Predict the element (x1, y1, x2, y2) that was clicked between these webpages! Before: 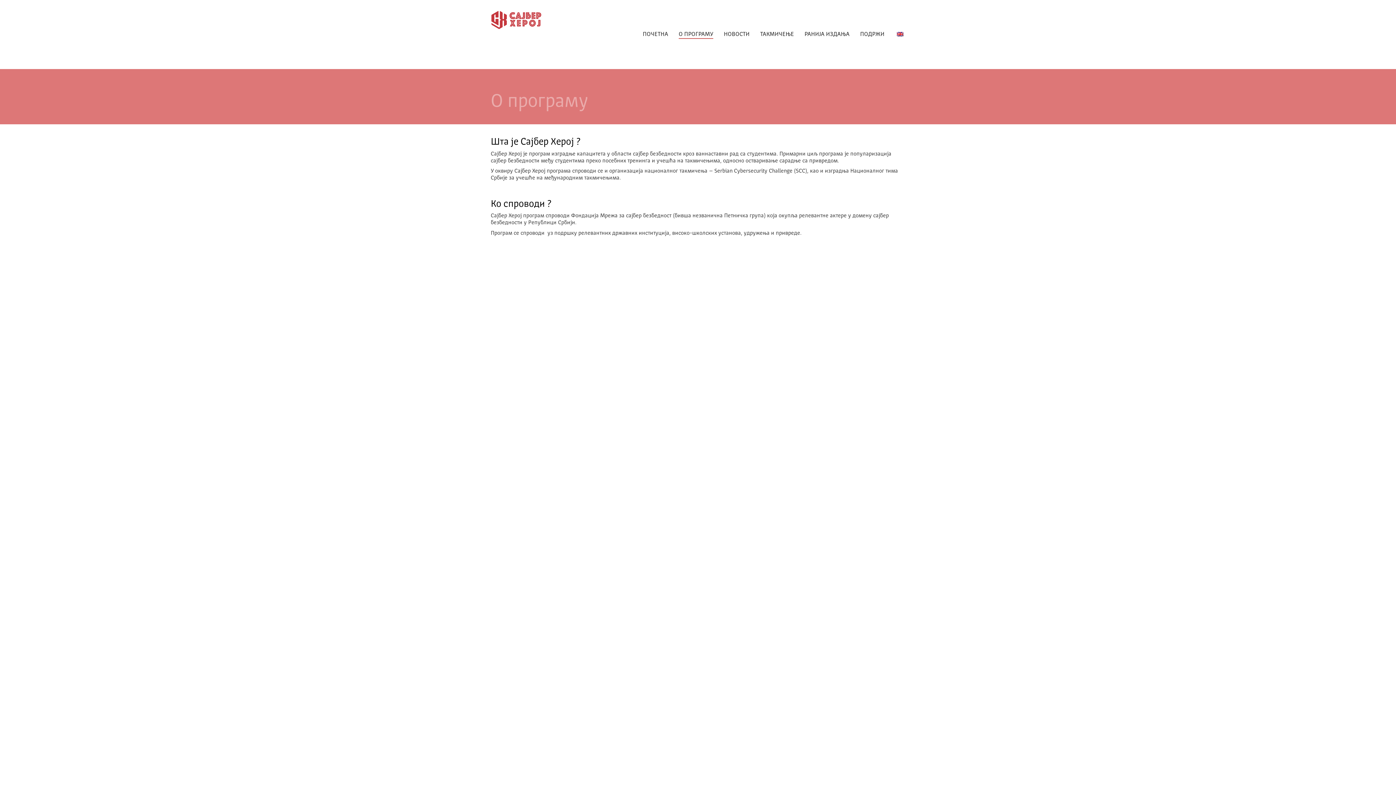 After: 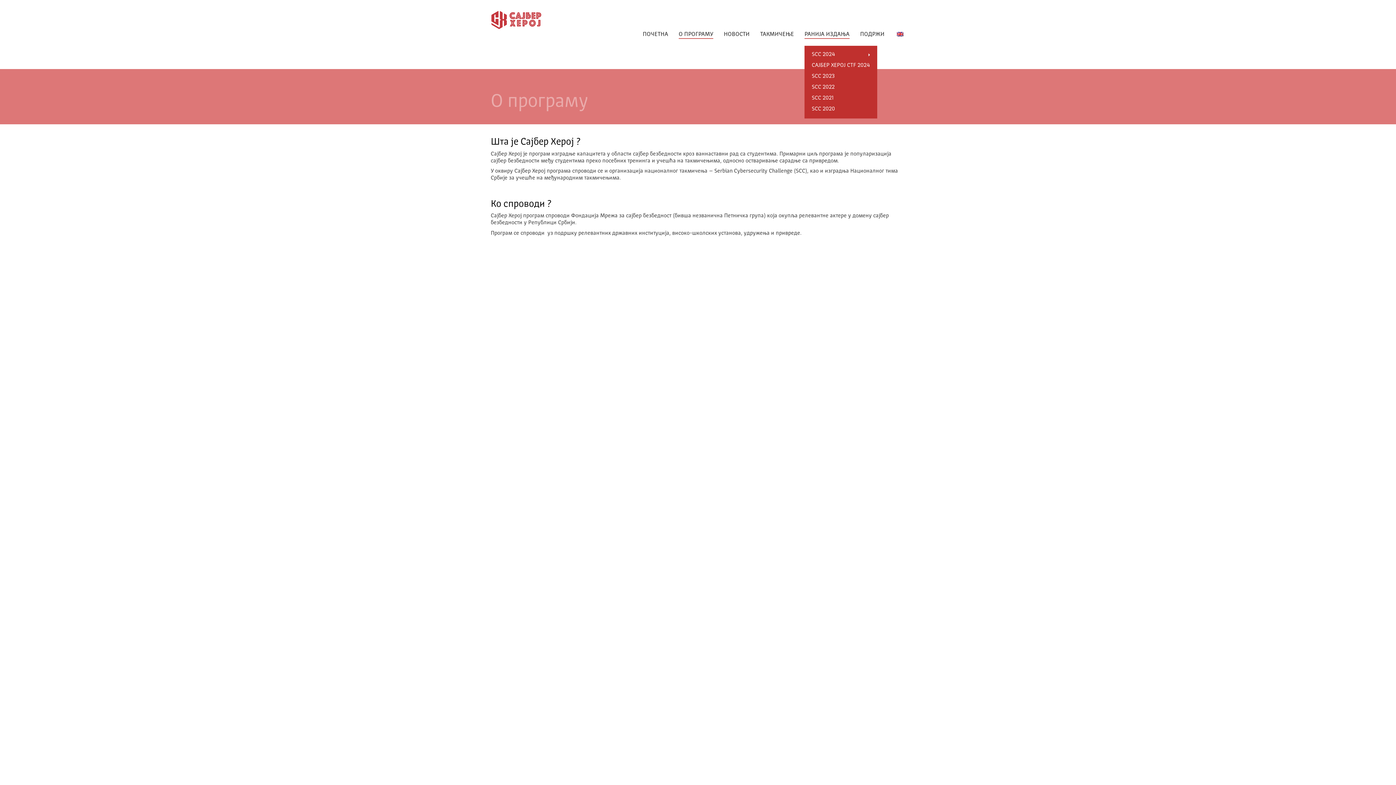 Action: label: РАНИЈА ИЗДАЊА bbox: (804, 30, 849, 38)